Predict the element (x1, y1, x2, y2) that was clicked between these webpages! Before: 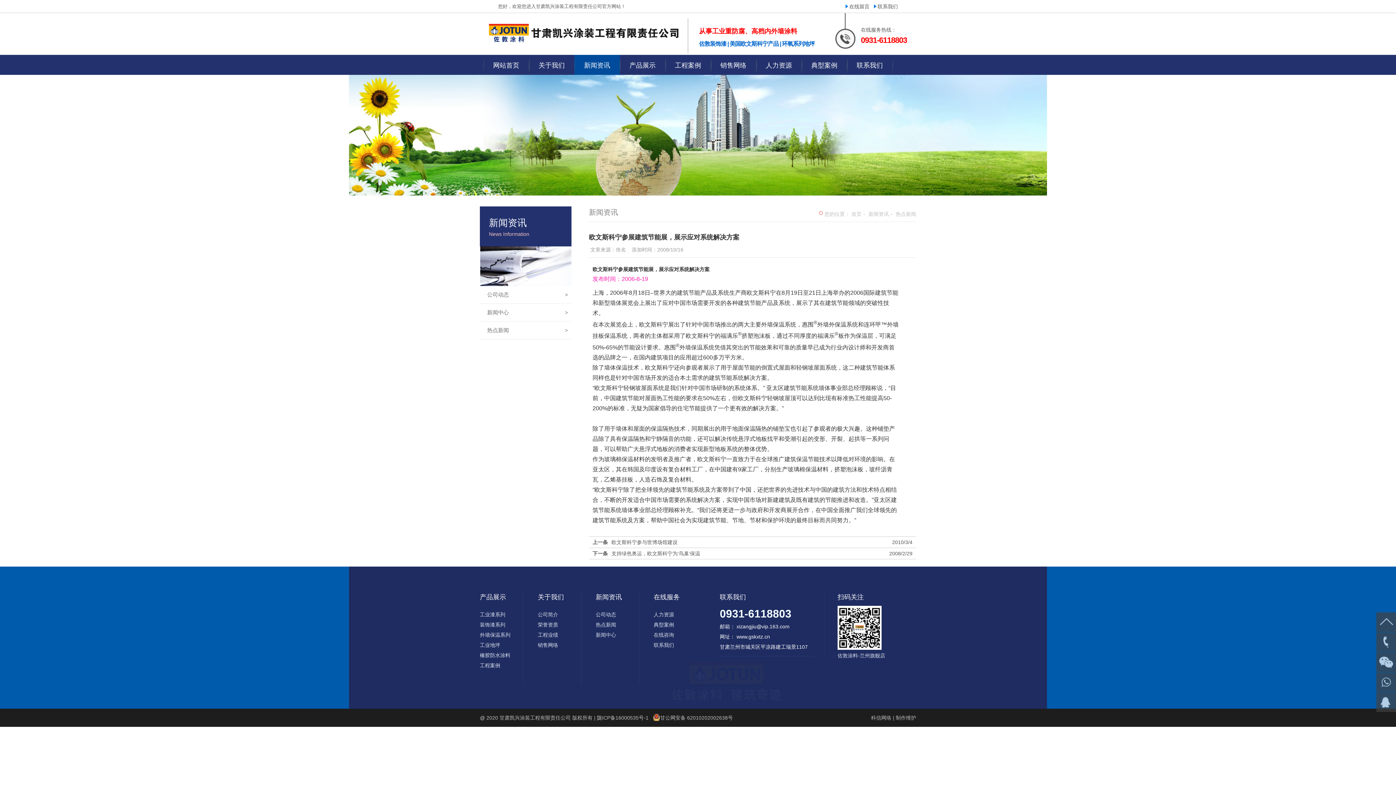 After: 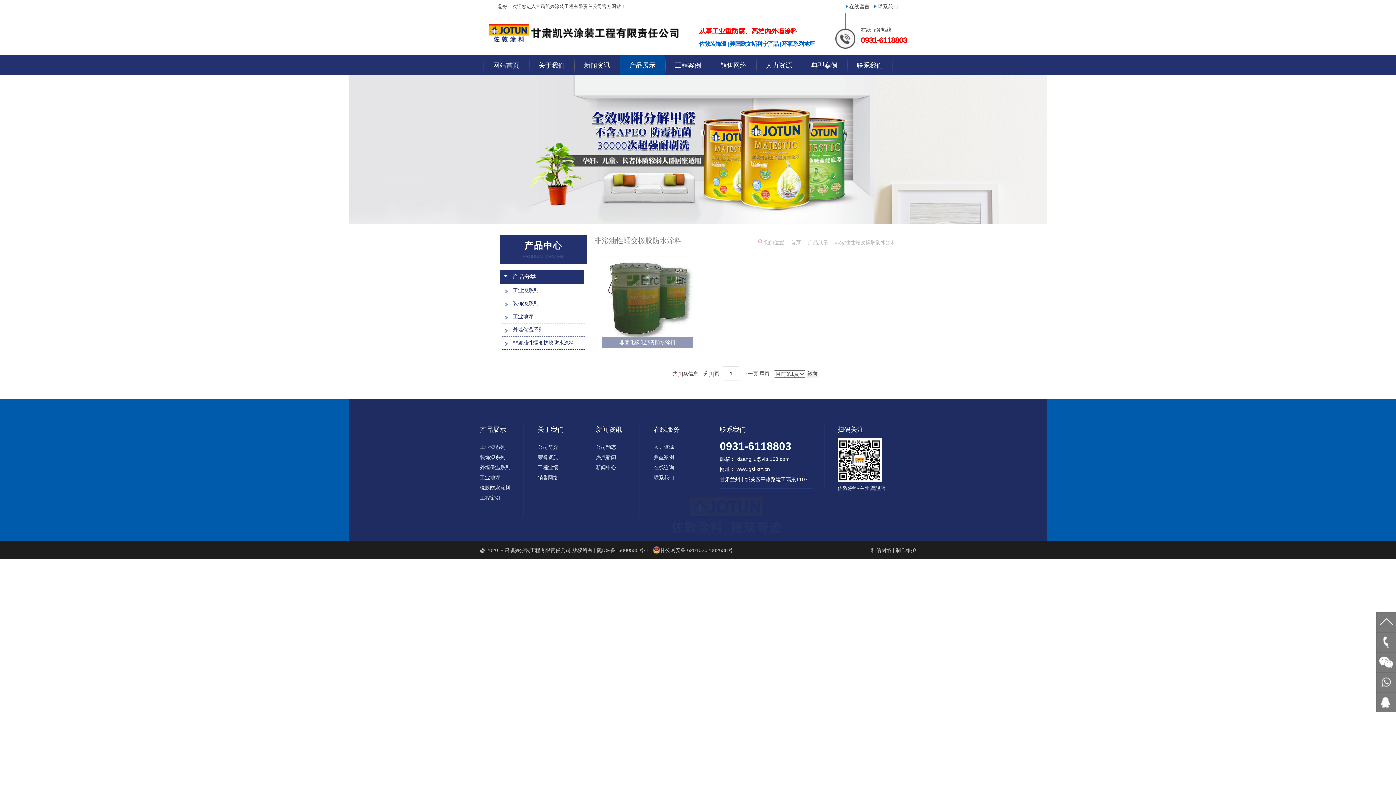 Action: label: 橡胶防水涂料 bbox: (480, 652, 510, 658)